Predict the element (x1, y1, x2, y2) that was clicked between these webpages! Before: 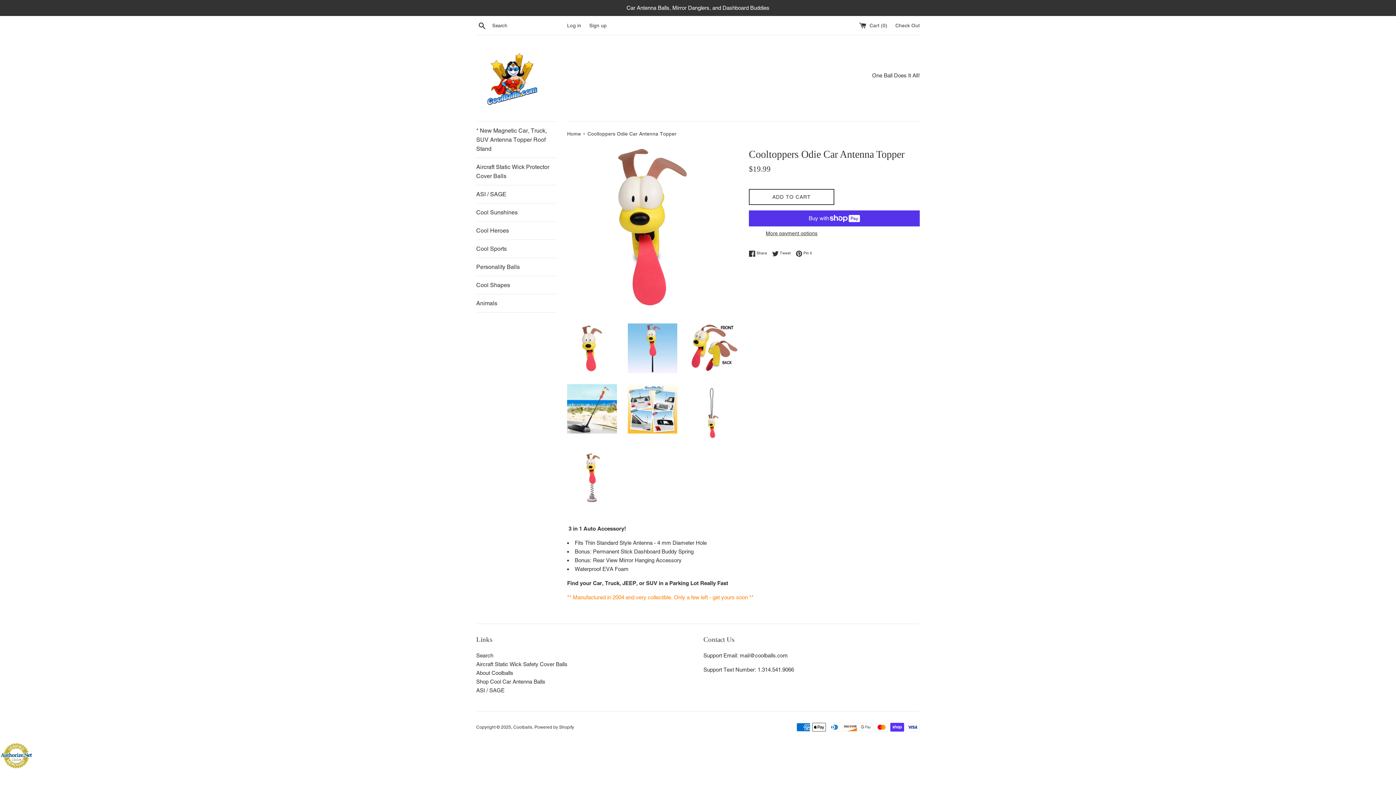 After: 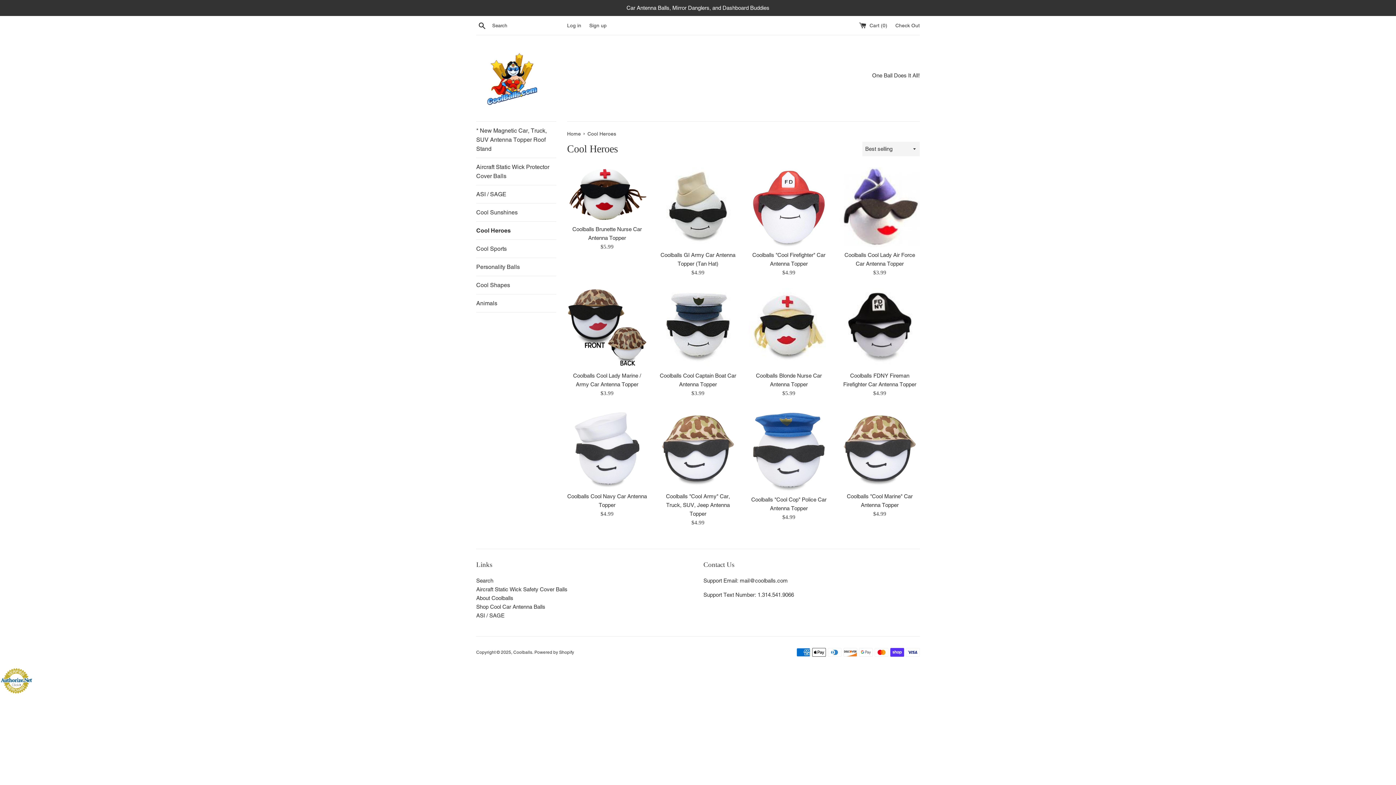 Action: label: Cool Heroes bbox: (476, 221, 556, 239)